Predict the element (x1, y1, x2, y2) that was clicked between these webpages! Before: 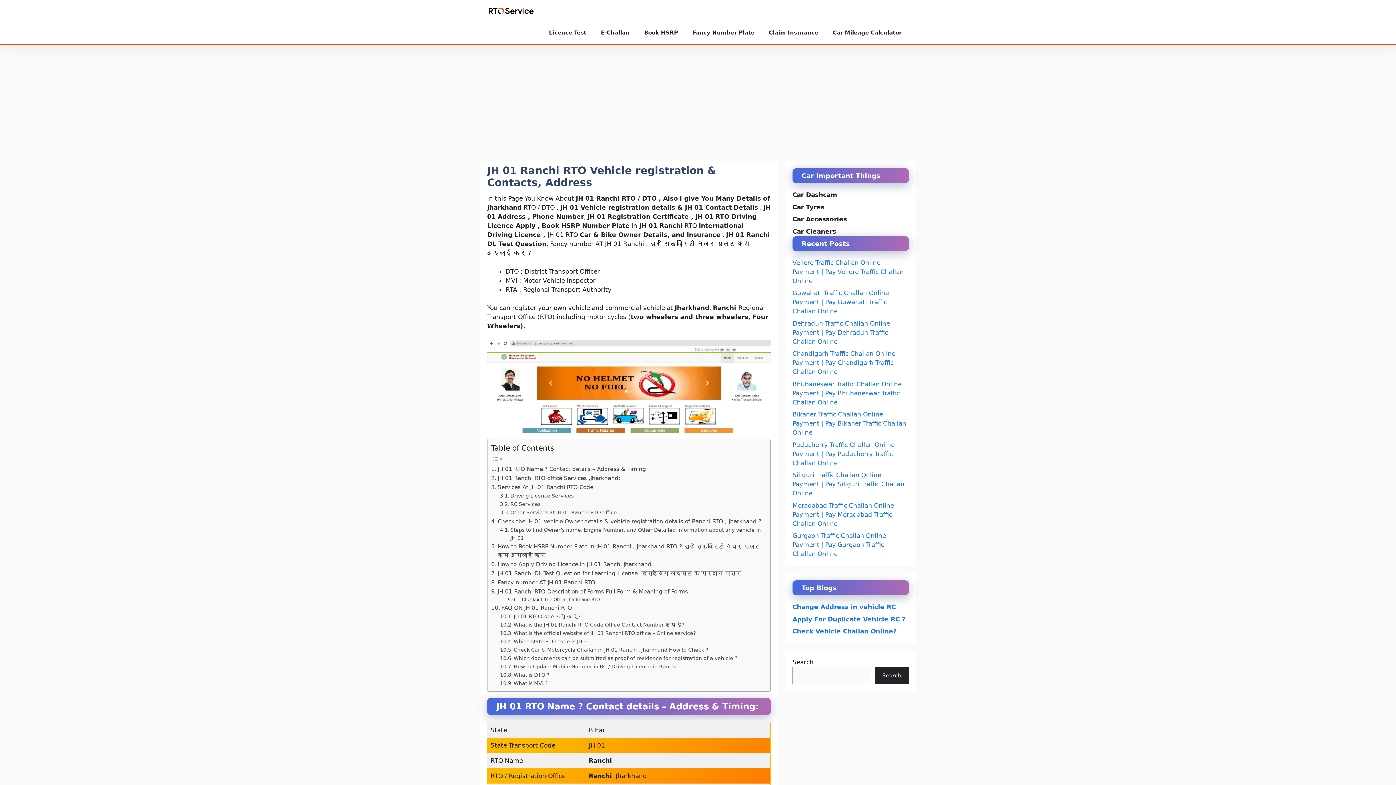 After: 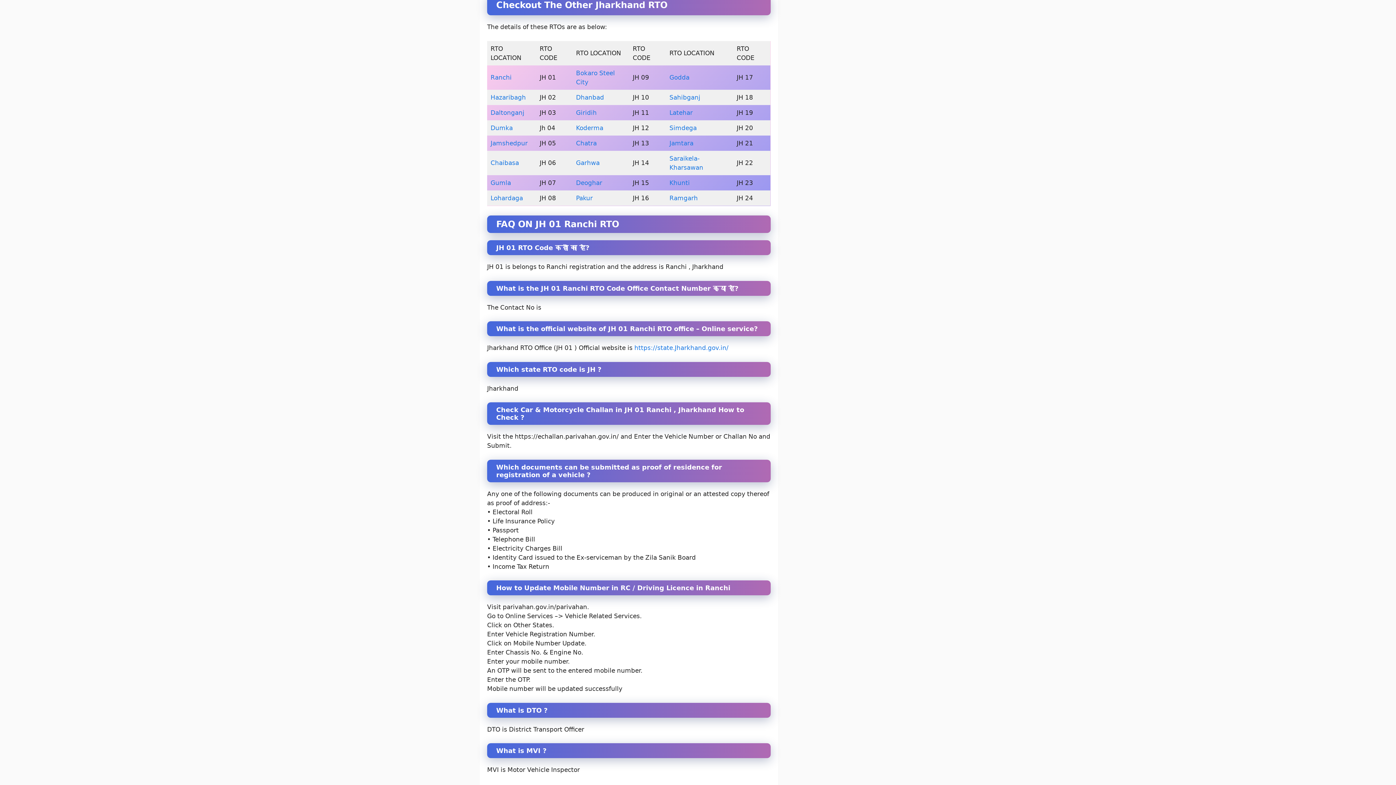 Action: bbox: (508, 596, 599, 603) label: Checkout The Other Jharkhand RTO